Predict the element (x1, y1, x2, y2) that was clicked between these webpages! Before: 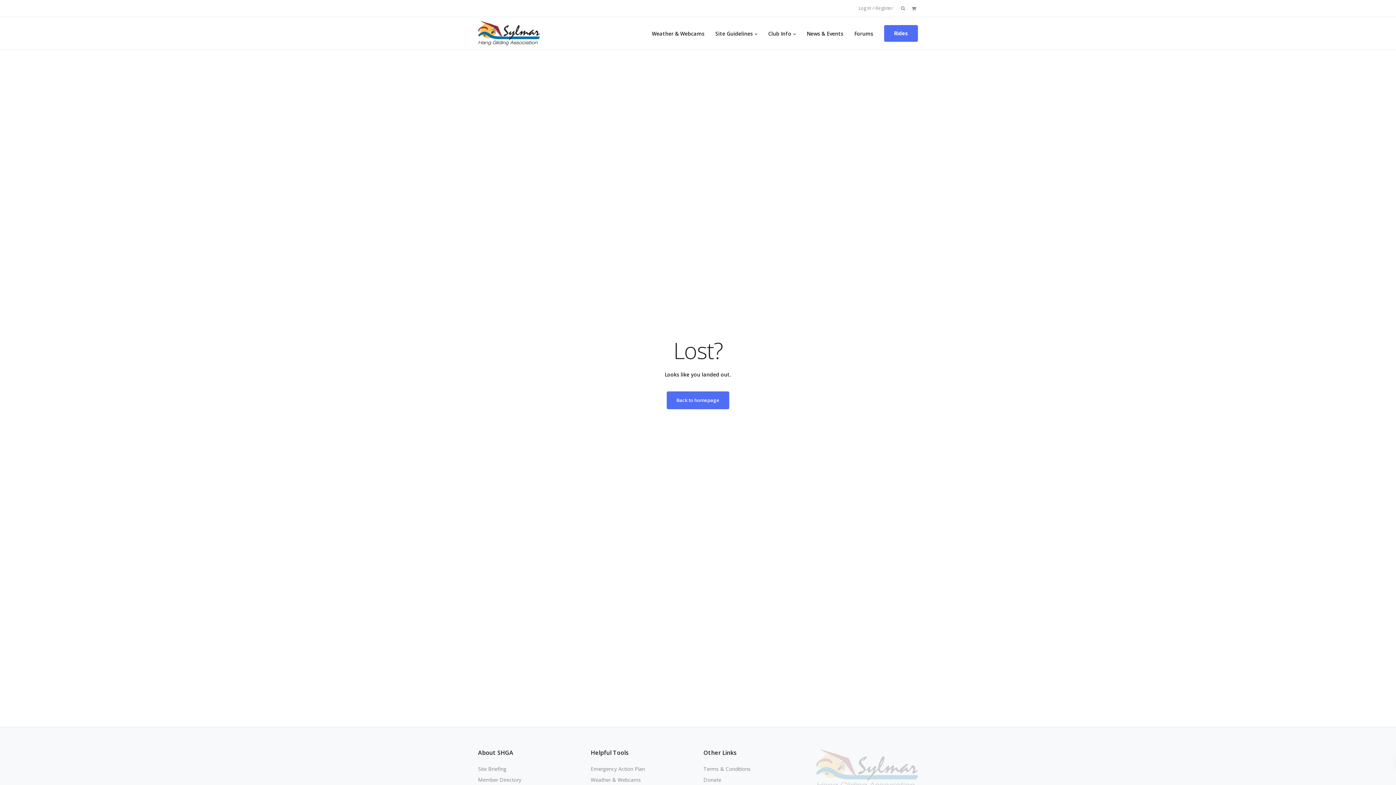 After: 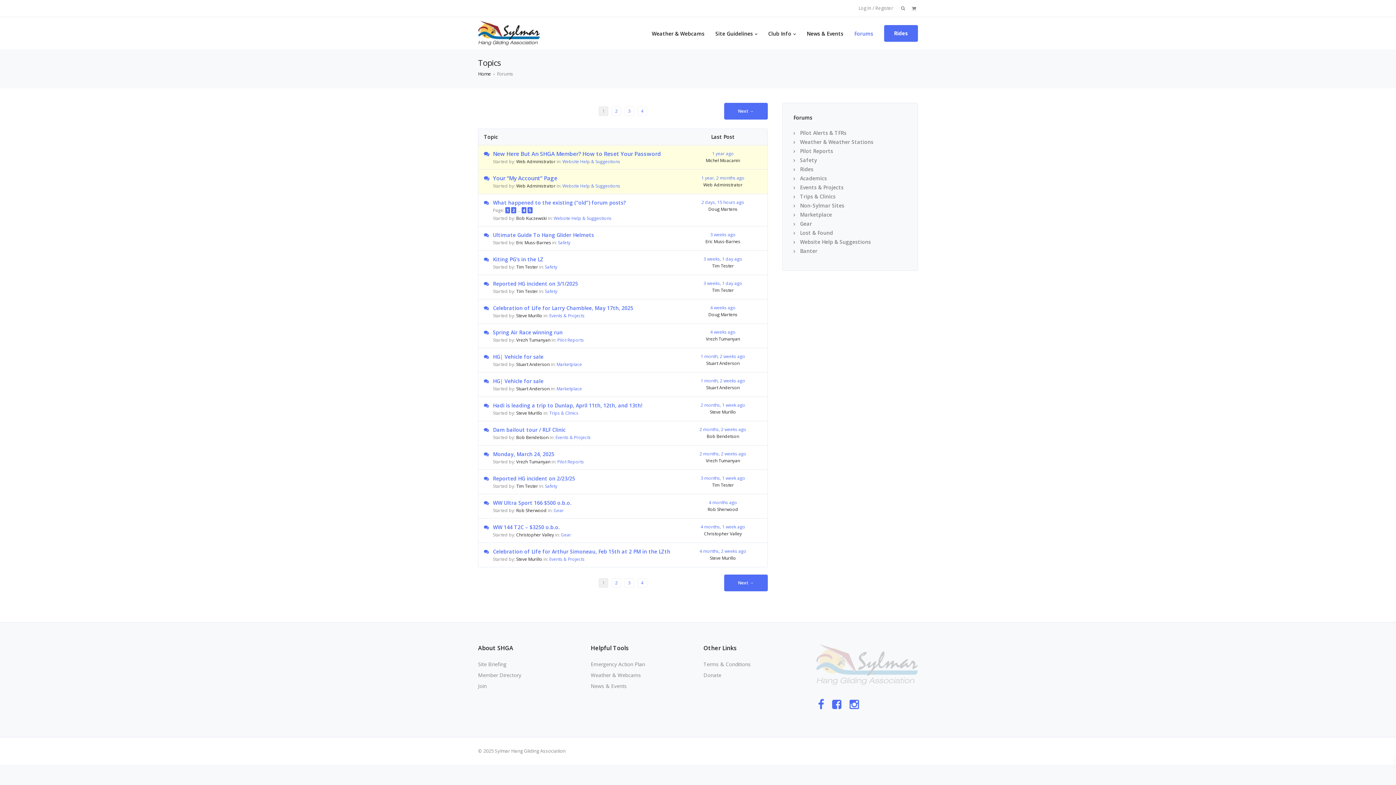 Action: label: Forums bbox: (849, 20, 878, 45)